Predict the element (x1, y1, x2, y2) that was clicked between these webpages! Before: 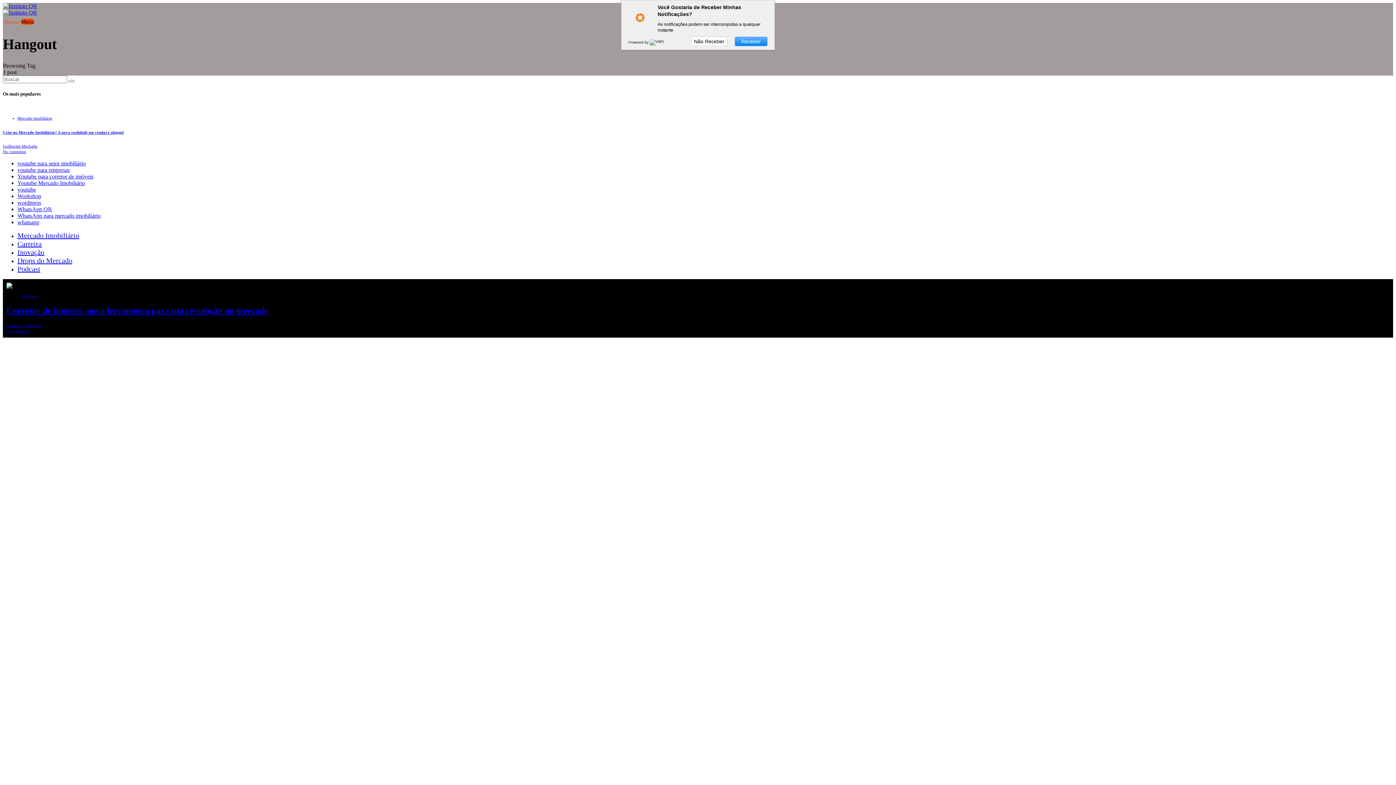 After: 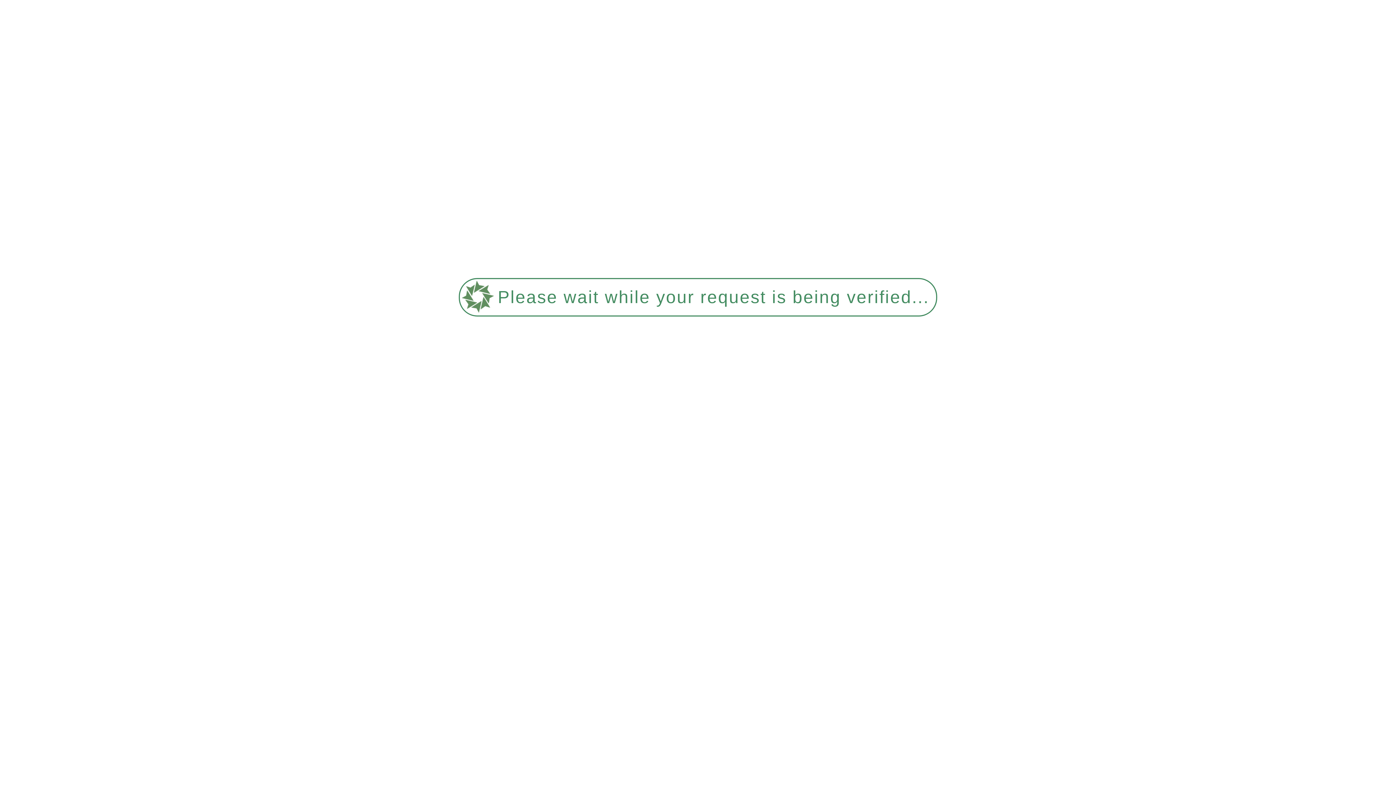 Action: bbox: (17, 179, 85, 186) label: Youtube Mercado Imobiliário